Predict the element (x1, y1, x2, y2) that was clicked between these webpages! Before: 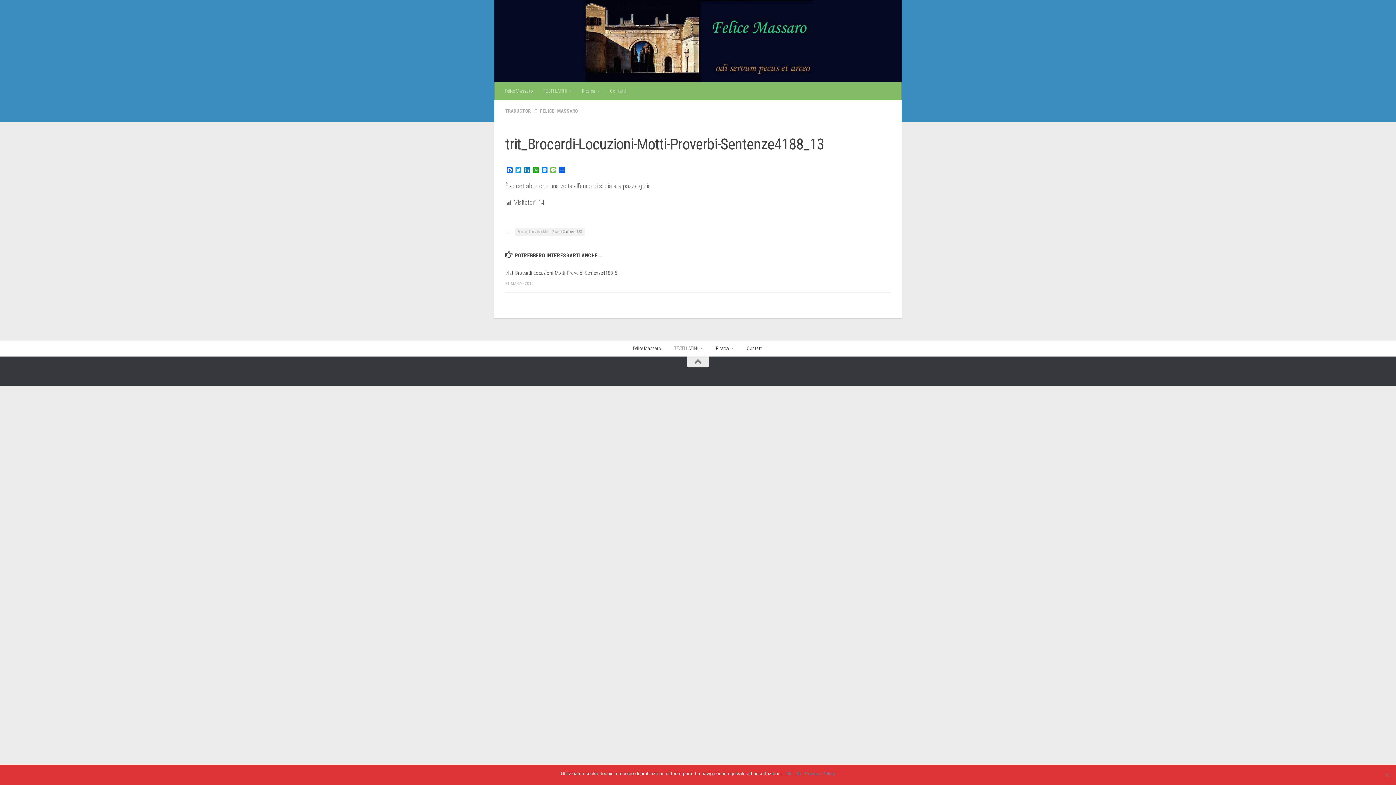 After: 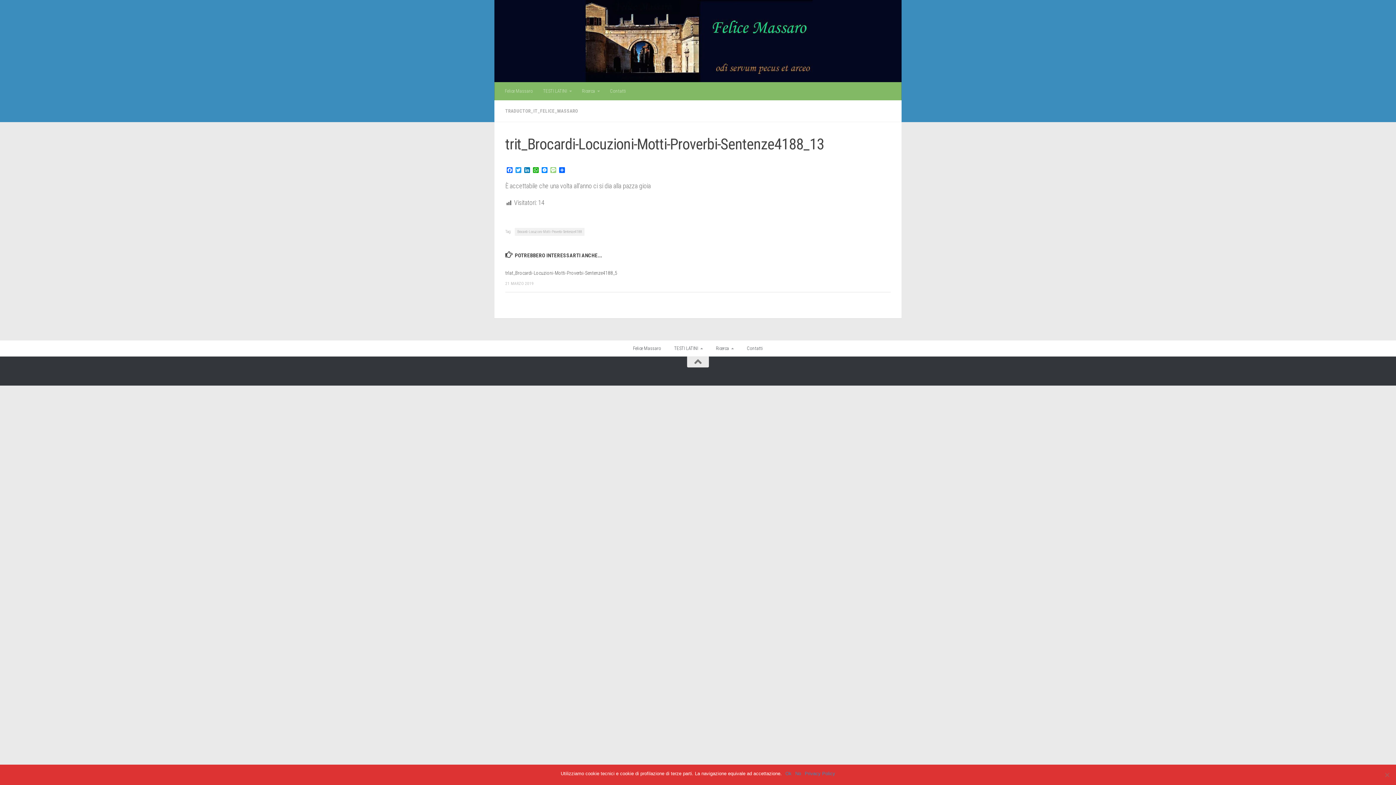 Action: bbox: (549, 167, 557, 174) label: Message